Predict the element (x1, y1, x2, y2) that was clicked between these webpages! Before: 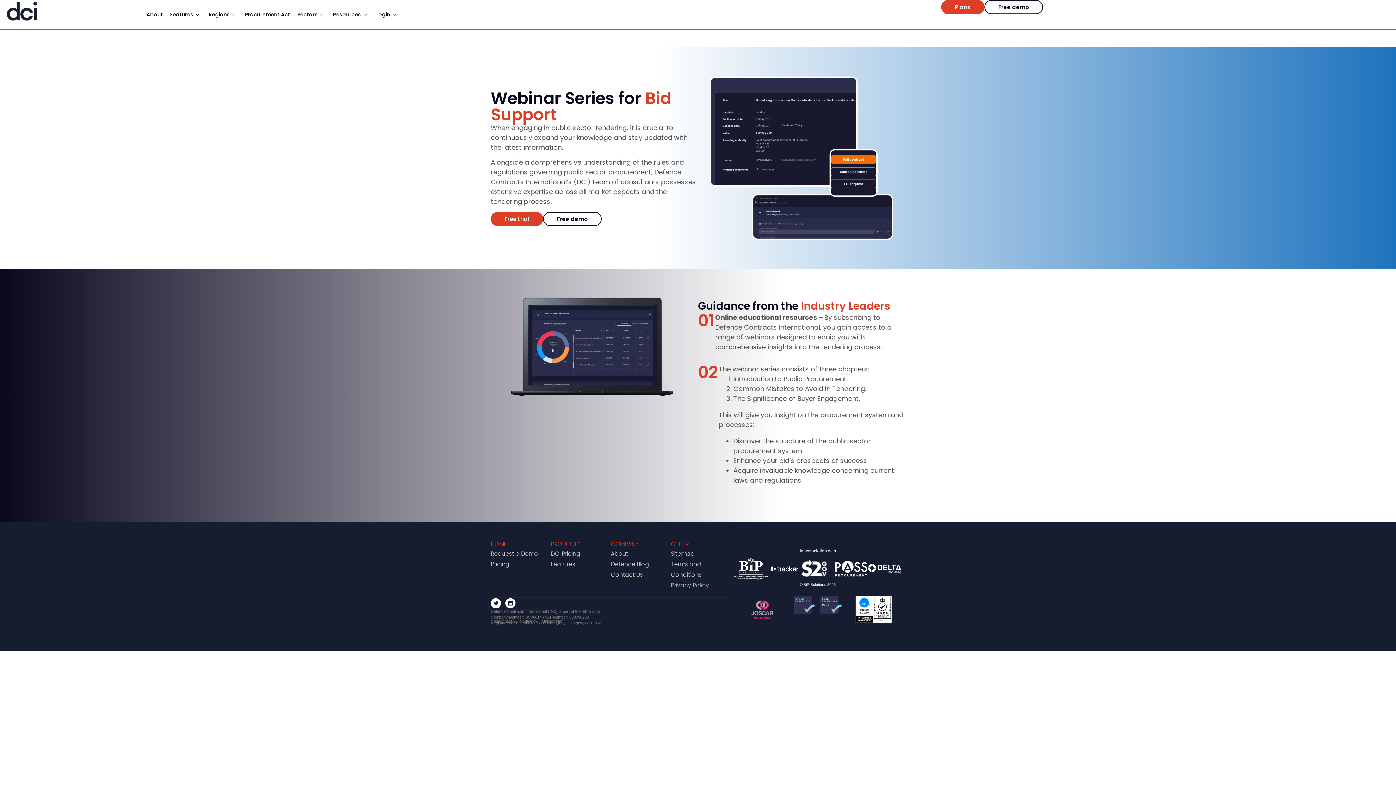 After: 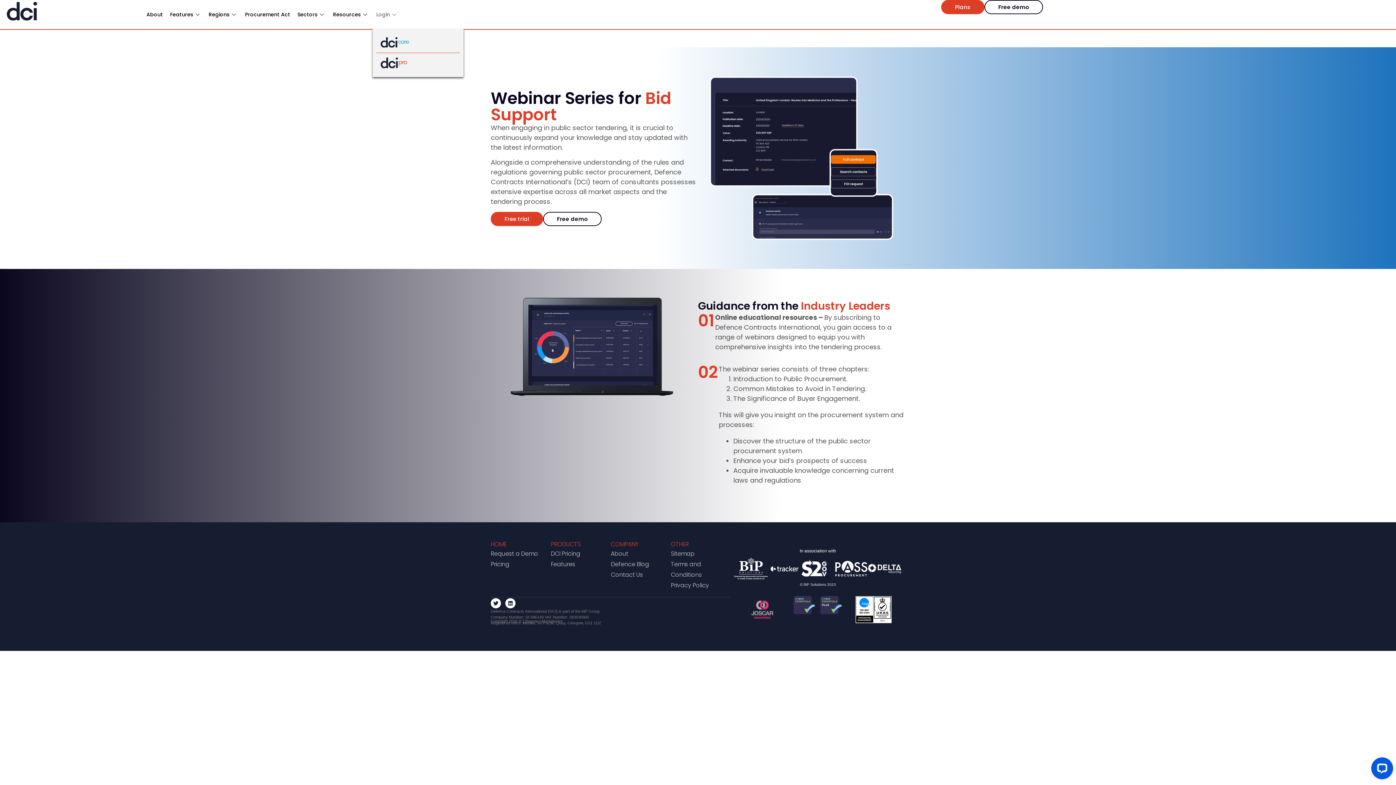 Action: label: Login bbox: (372, 0, 401, 29)